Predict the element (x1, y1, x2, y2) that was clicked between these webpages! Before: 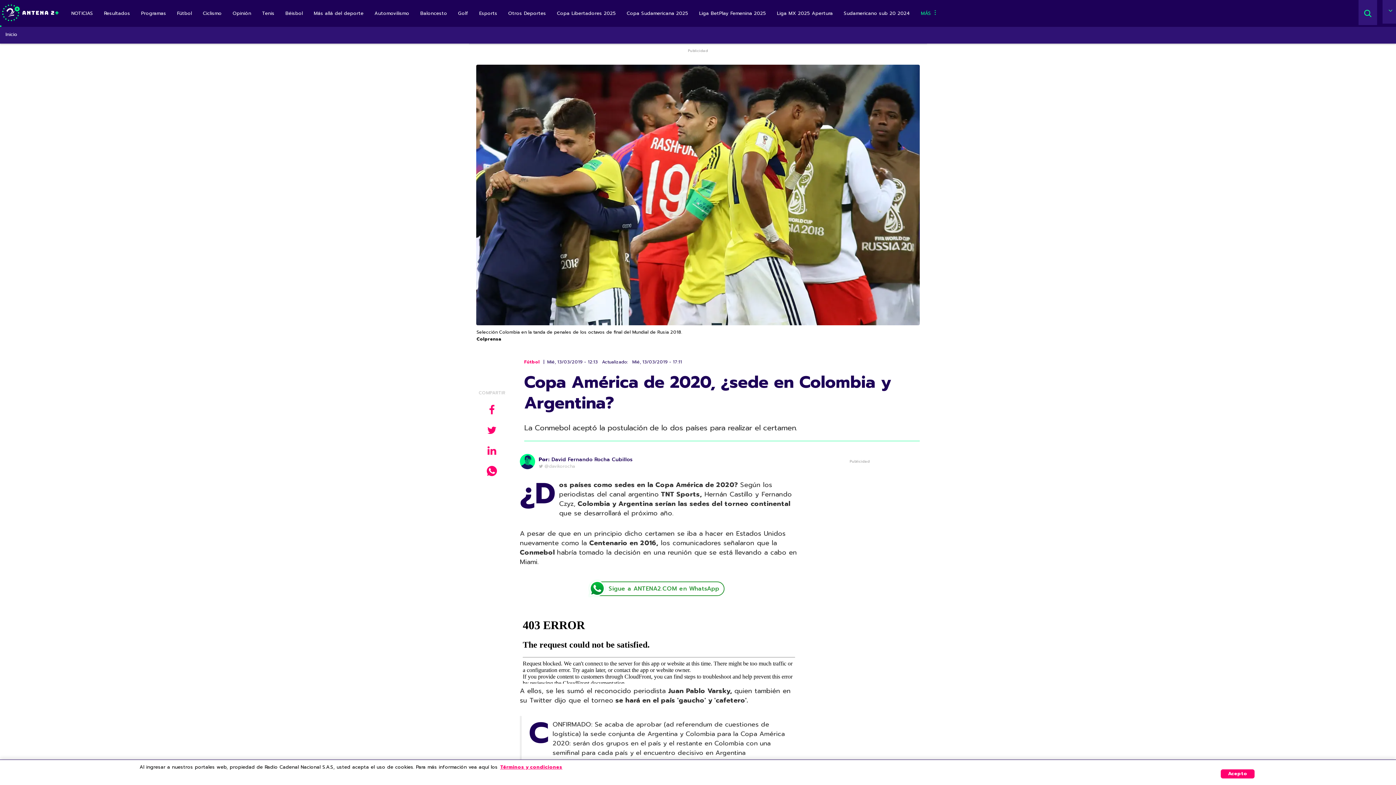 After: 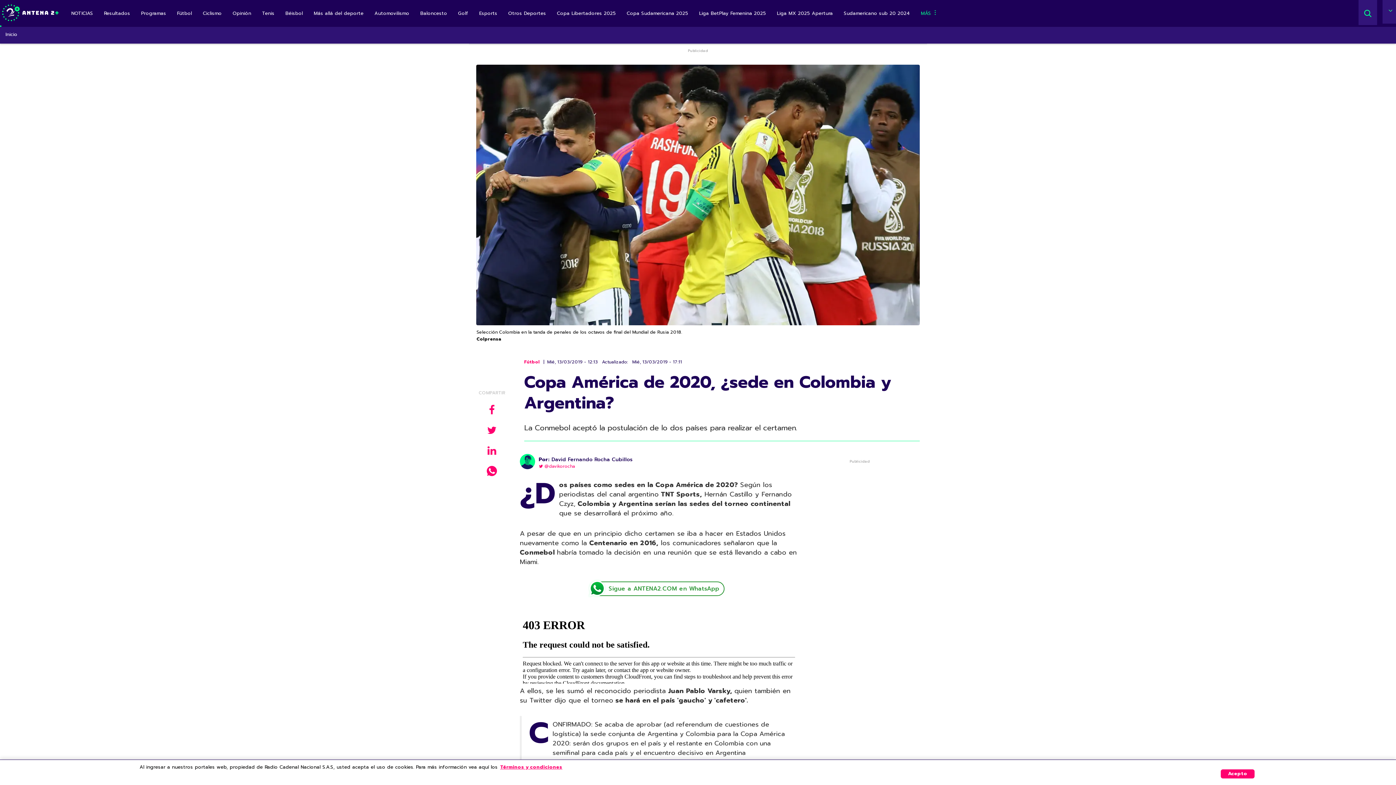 Action: label: @davikorocha bbox: (544, 463, 575, 469)